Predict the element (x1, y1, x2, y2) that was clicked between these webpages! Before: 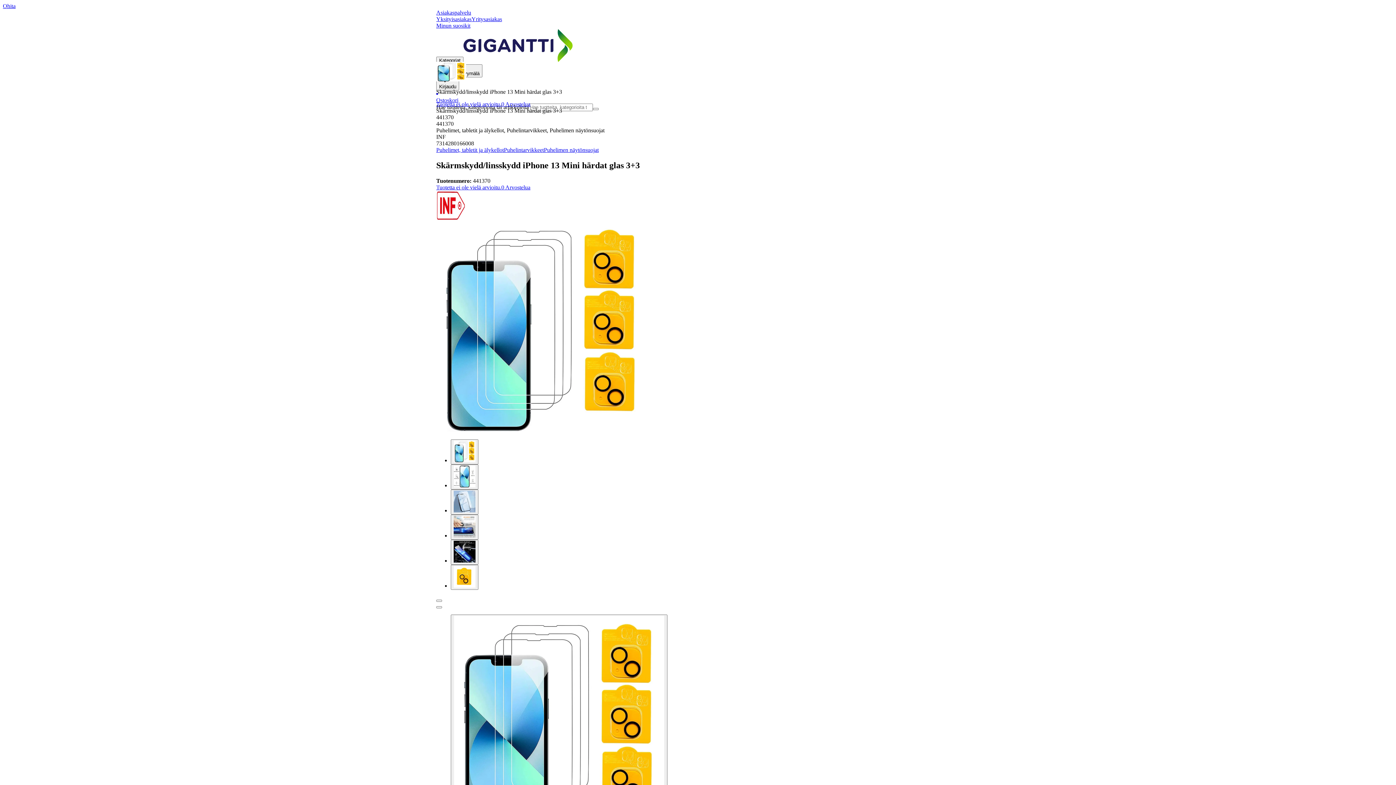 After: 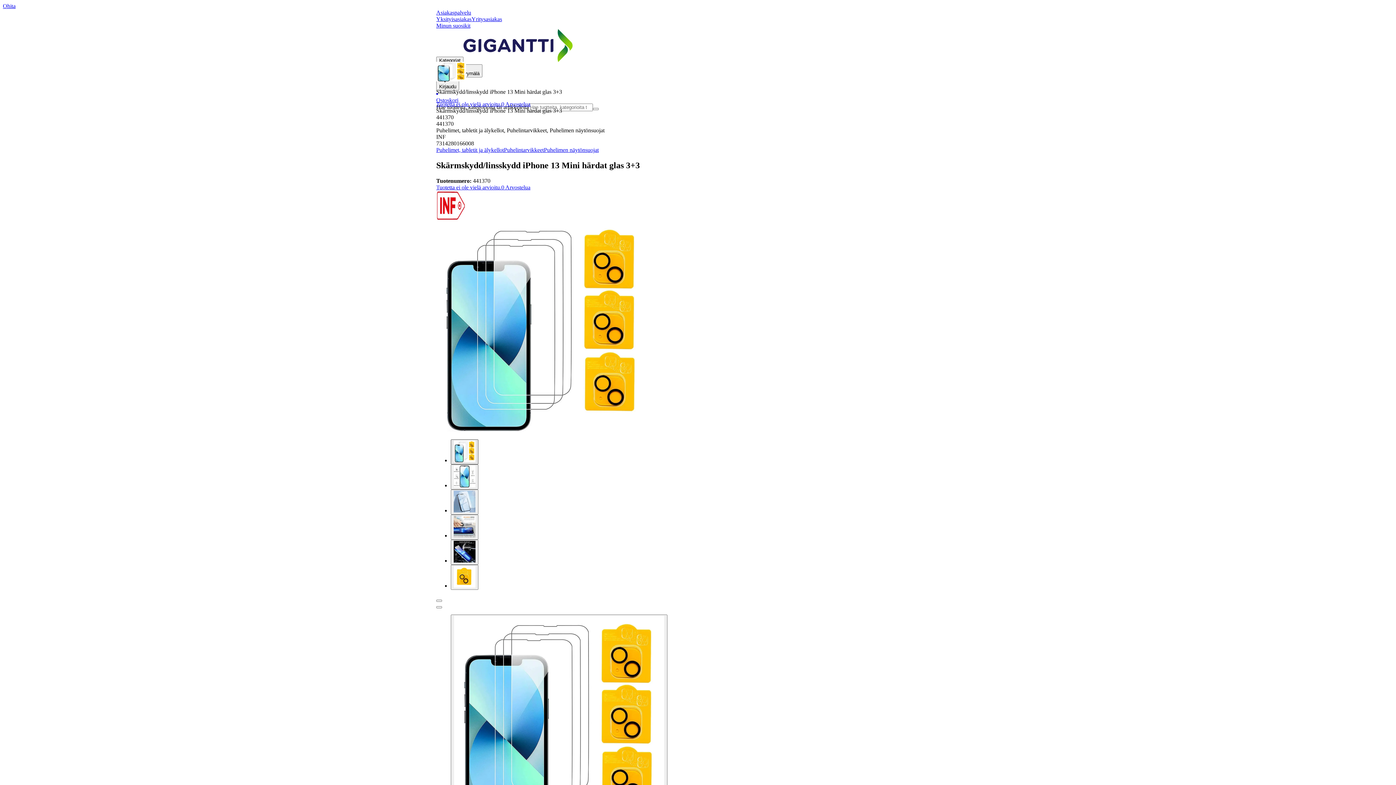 Action: bbox: (450, 439, 478, 464)